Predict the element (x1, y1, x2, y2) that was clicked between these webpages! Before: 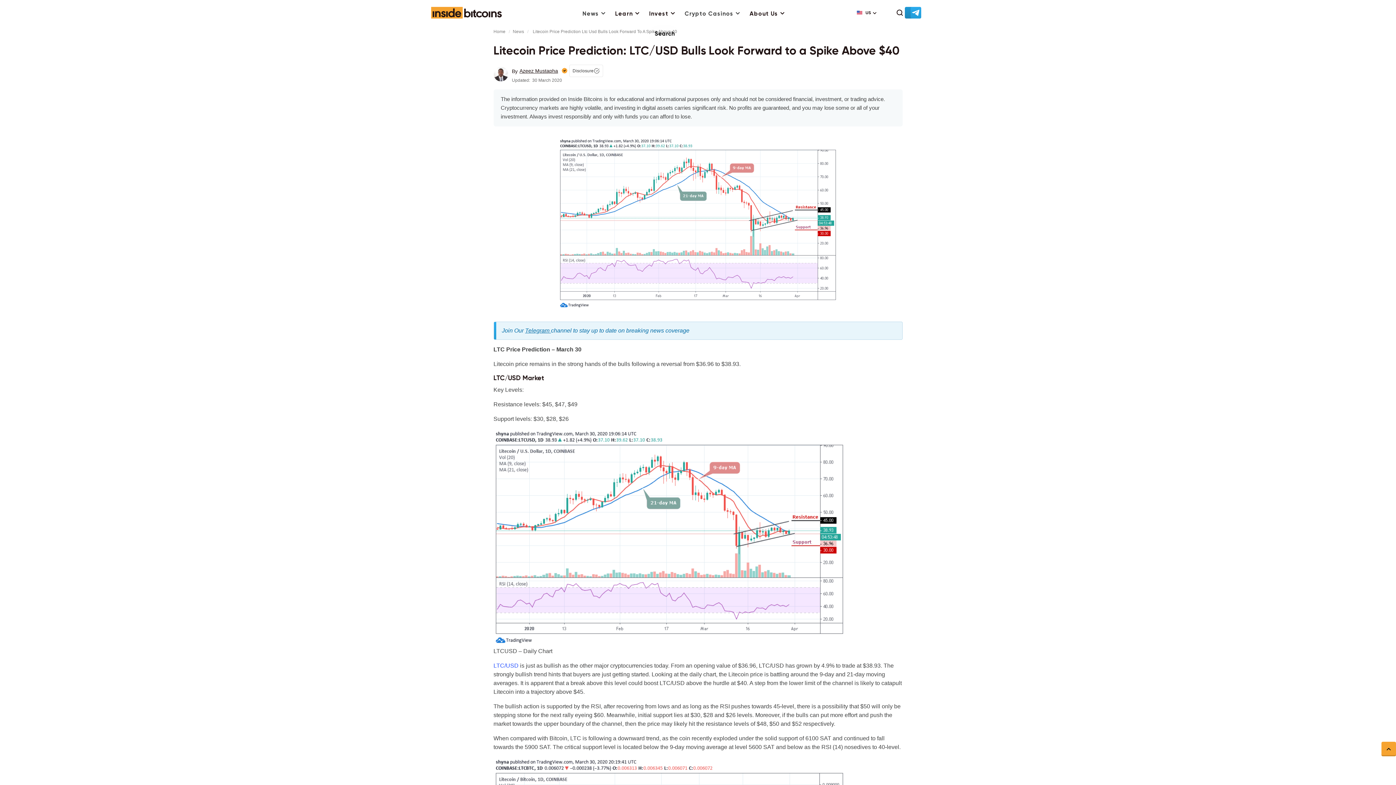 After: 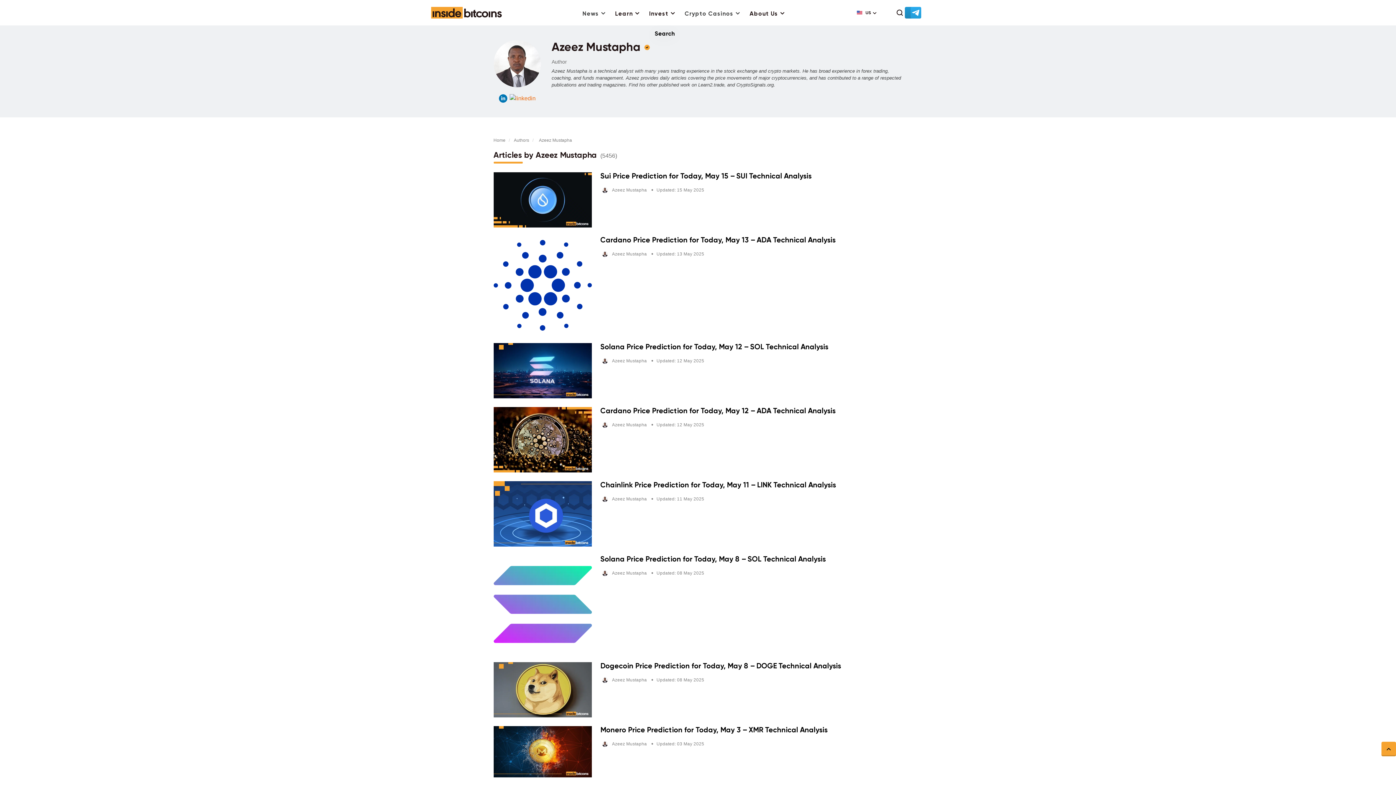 Action: bbox: (519, 66, 558, 75) label: Azeez Mustapha